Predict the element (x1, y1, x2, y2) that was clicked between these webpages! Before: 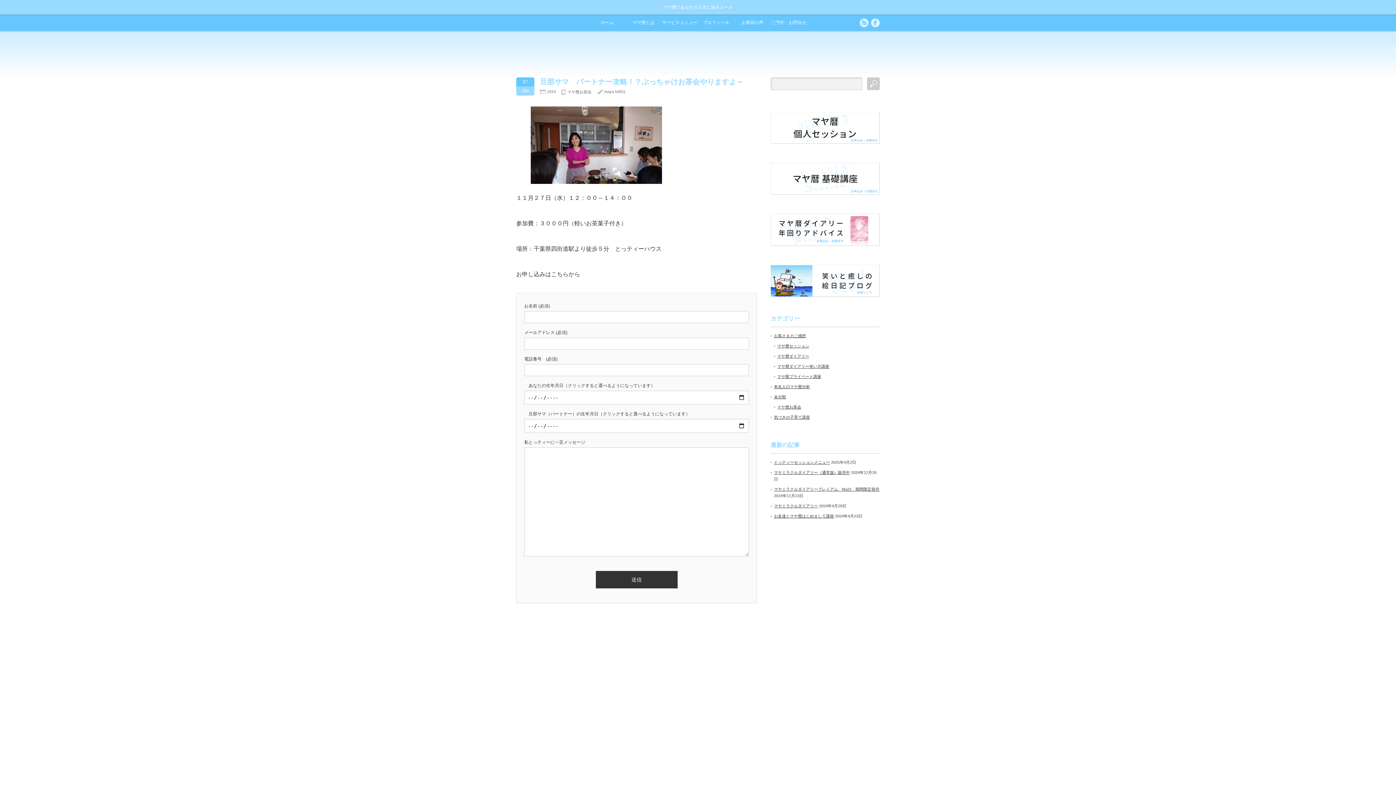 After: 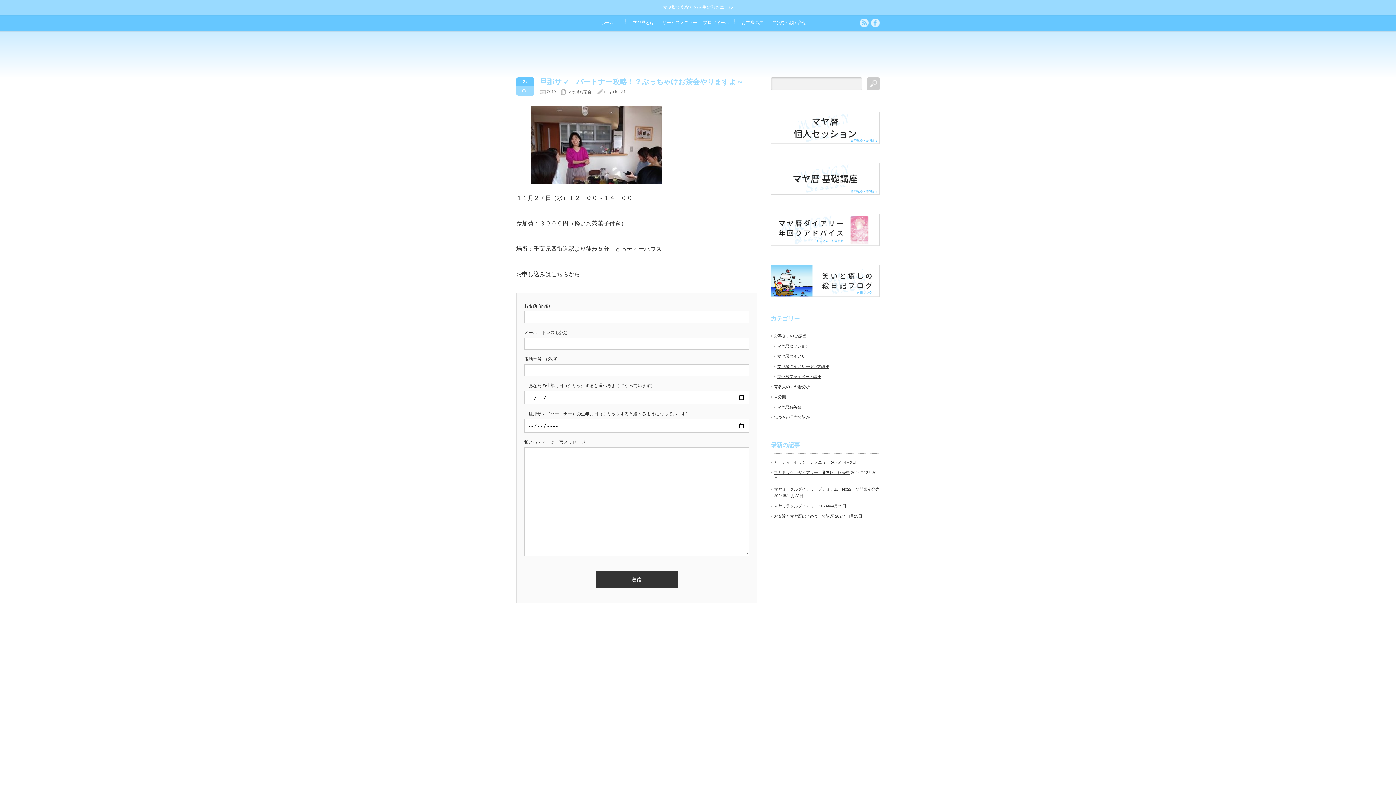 Action: bbox: (770, 191, 880, 195)